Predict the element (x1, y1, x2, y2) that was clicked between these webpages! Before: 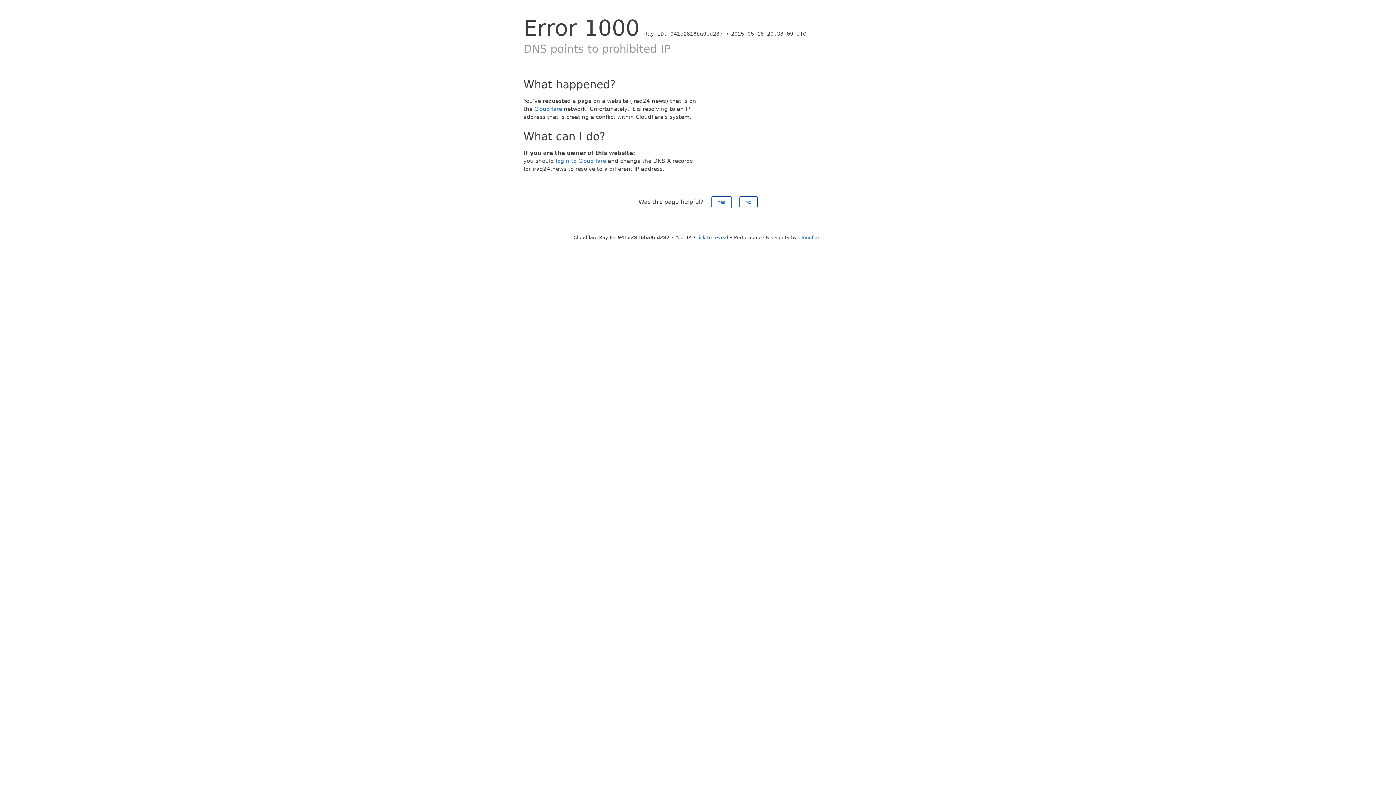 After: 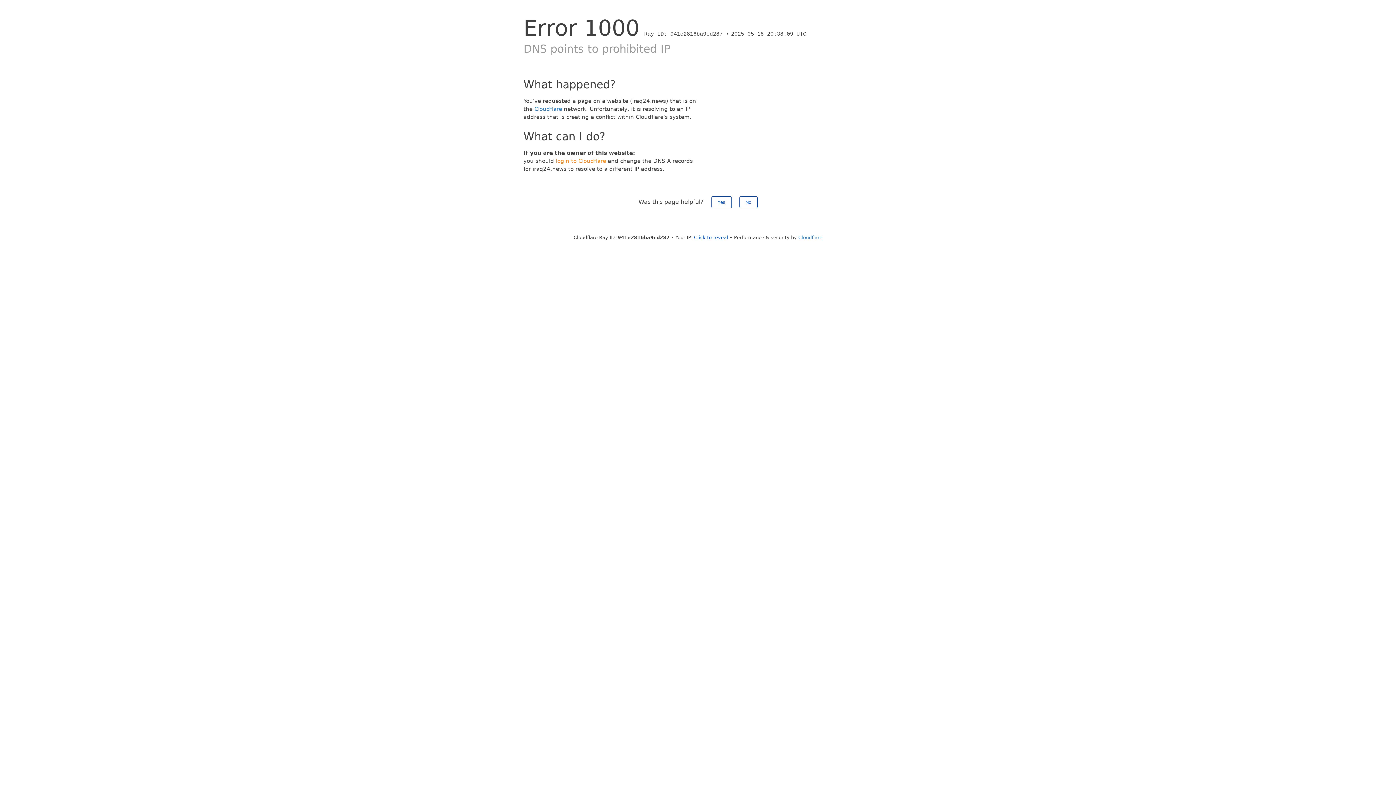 Action: label: login to Cloudflare bbox: (556, 157, 606, 164)